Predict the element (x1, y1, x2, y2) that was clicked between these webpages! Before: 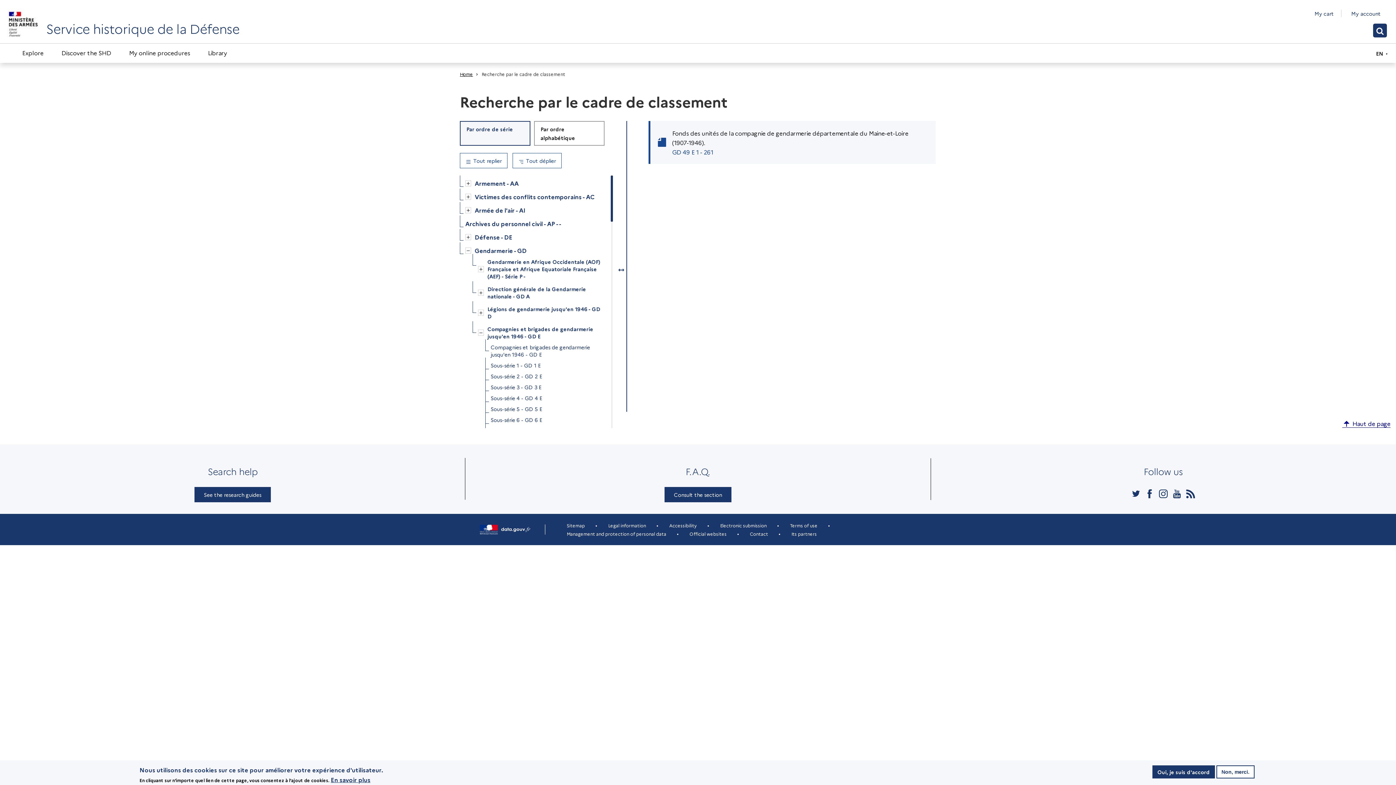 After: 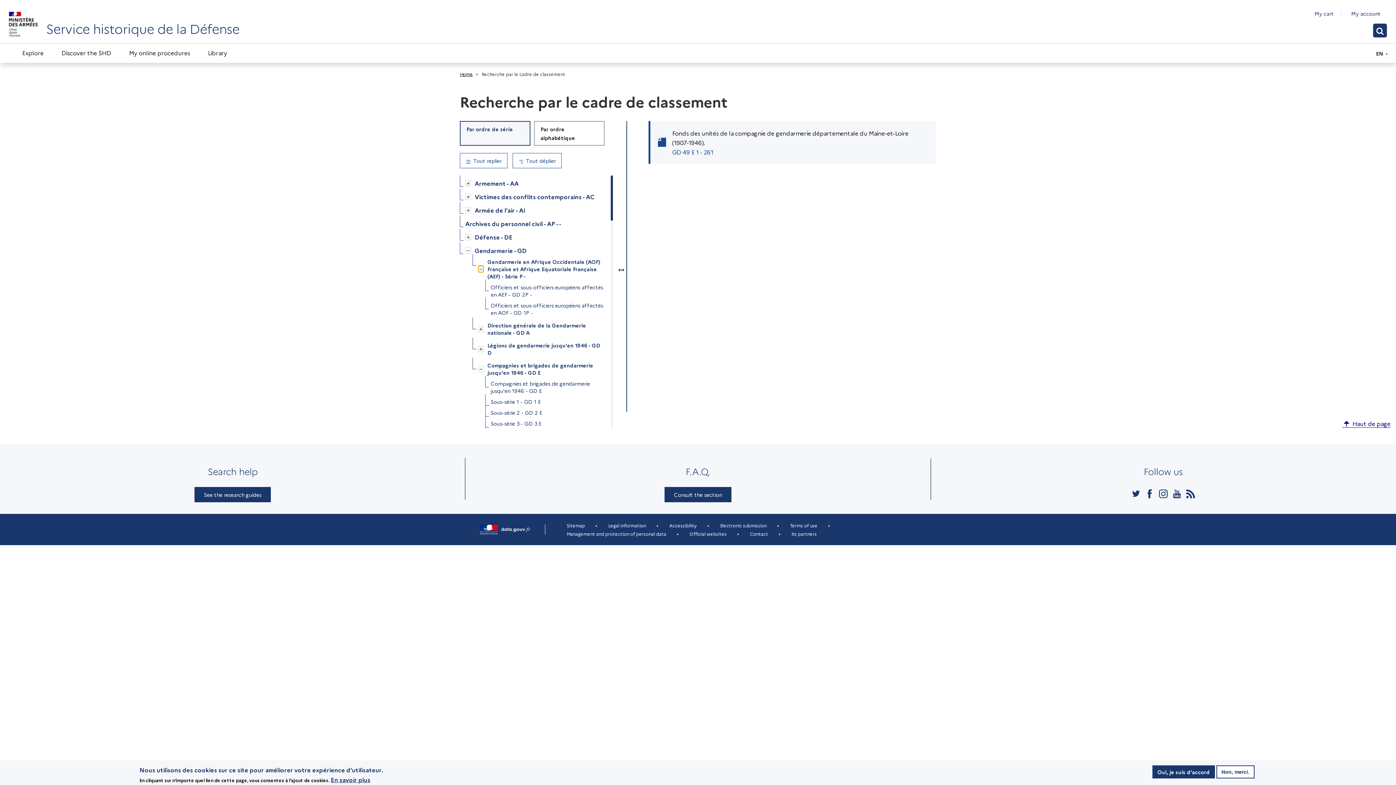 Action: label: Ouvrir/Fermer bbox: (478, 266, 484, 272)